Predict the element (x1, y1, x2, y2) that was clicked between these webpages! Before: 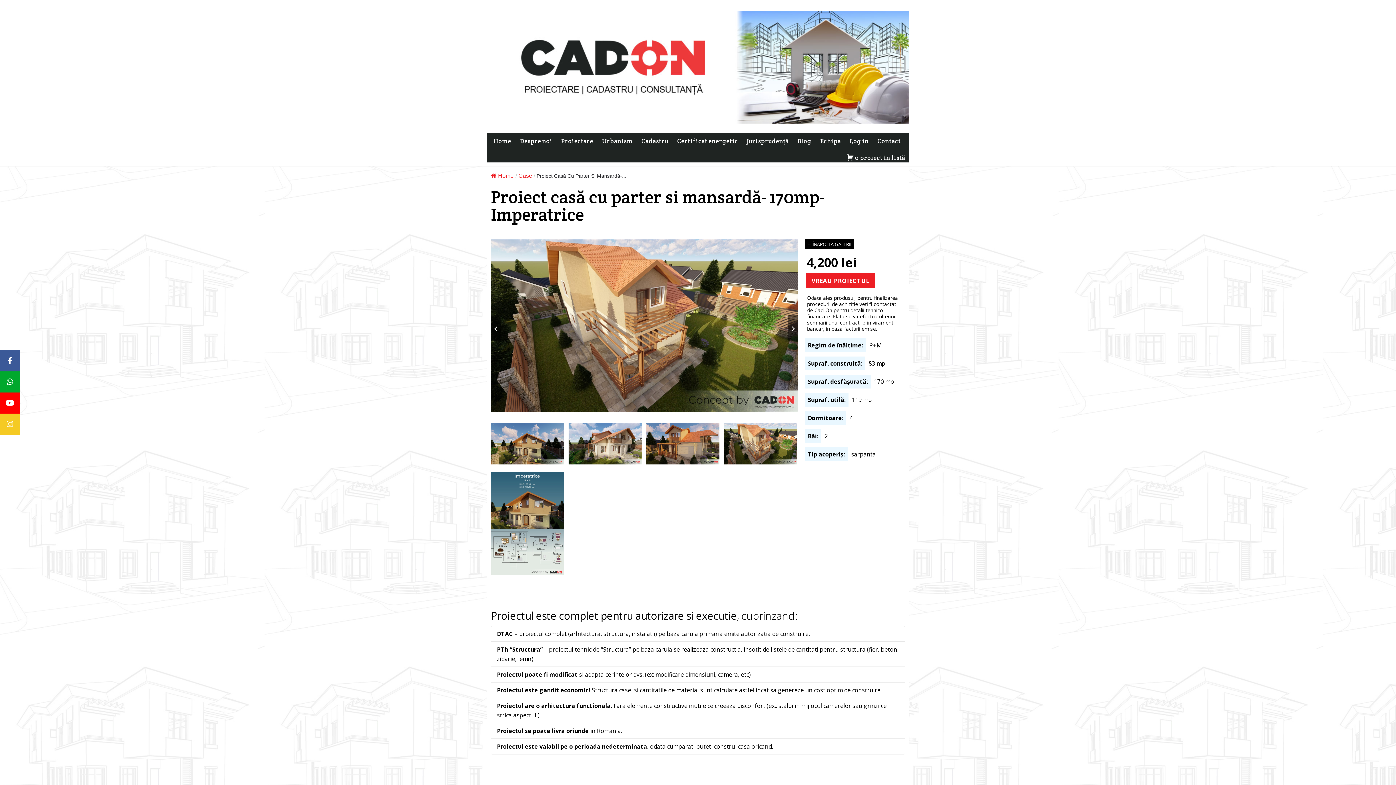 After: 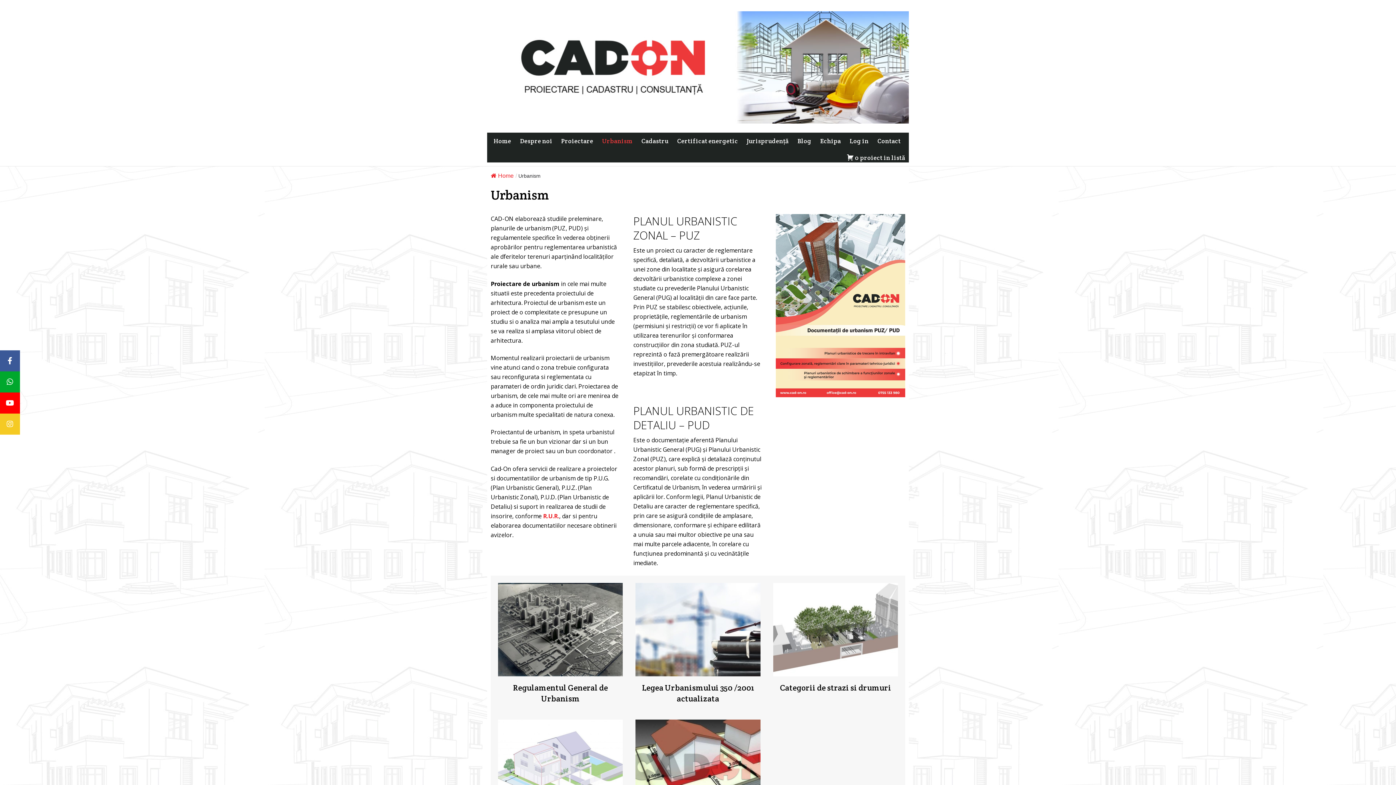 Action: bbox: (598, 132, 636, 149) label: Urbanism